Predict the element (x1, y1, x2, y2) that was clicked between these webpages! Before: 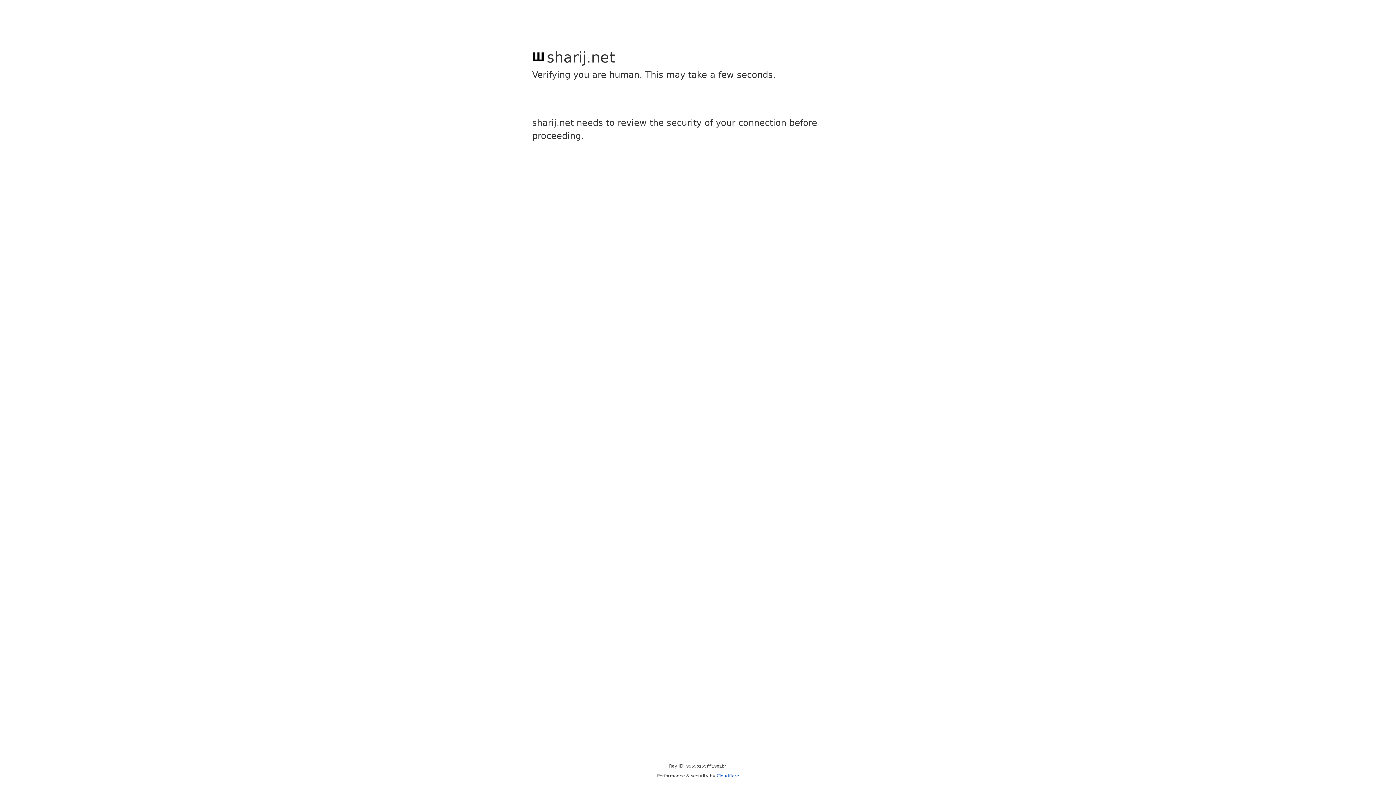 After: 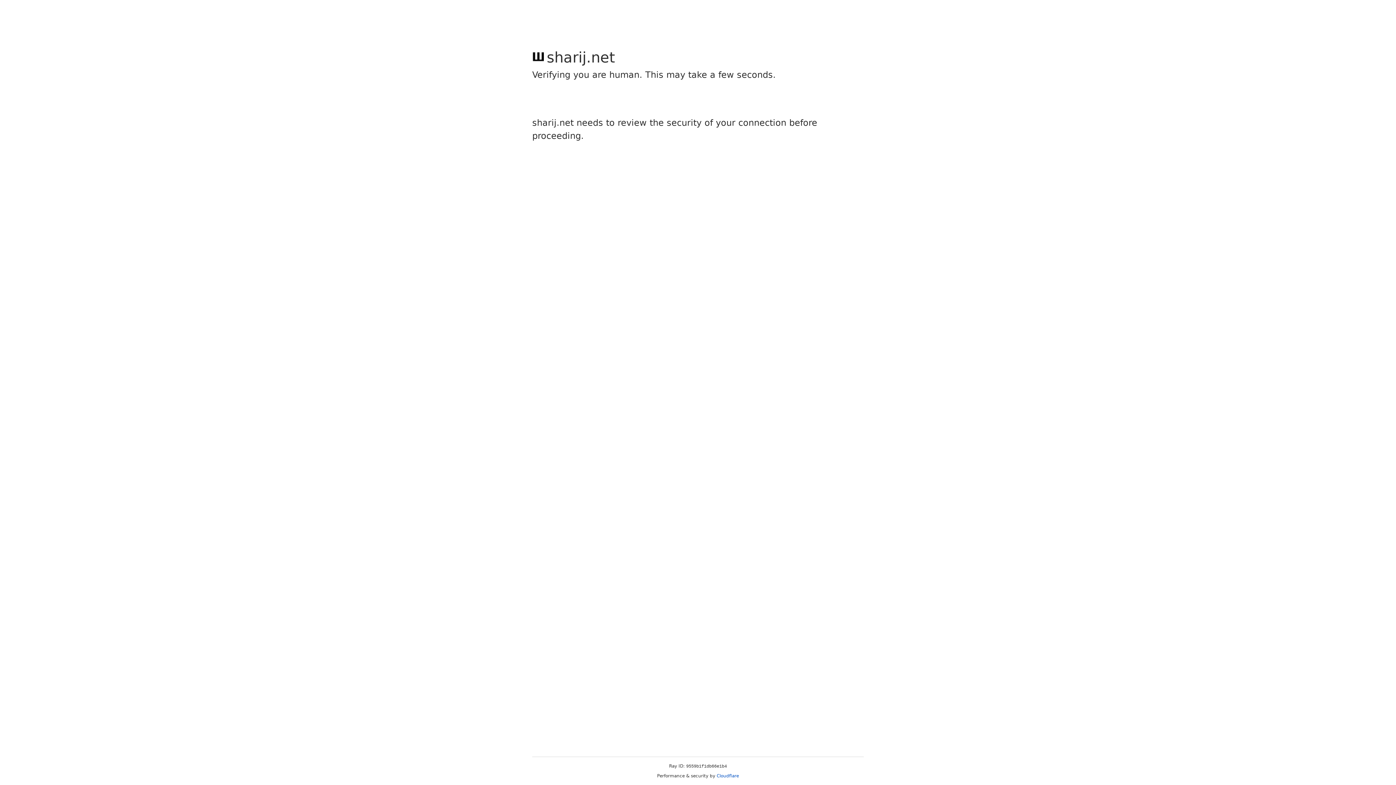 Action: label: Cloudflare bbox: (716, 773, 739, 778)